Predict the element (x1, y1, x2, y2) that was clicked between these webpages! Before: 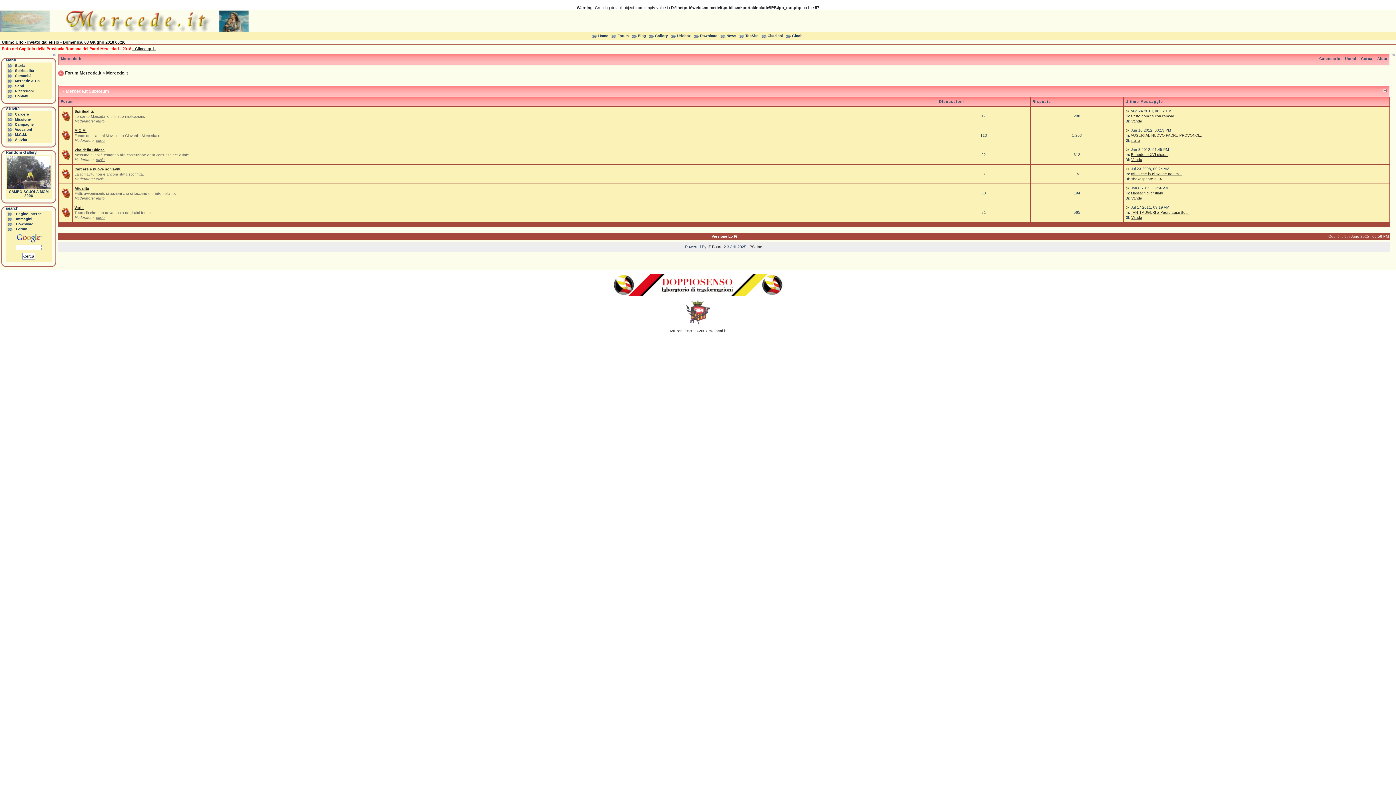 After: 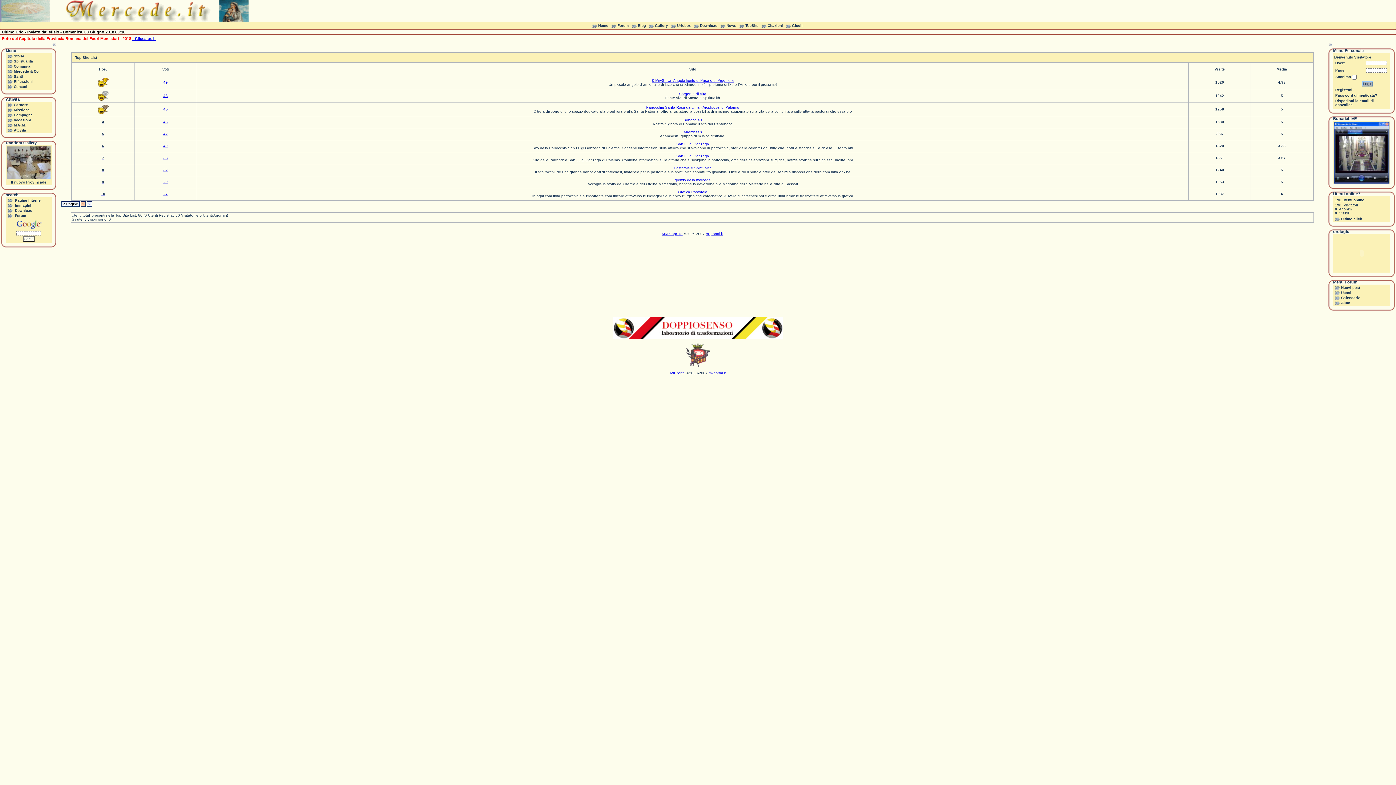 Action: label: TopSite bbox: (745, 33, 758, 37)